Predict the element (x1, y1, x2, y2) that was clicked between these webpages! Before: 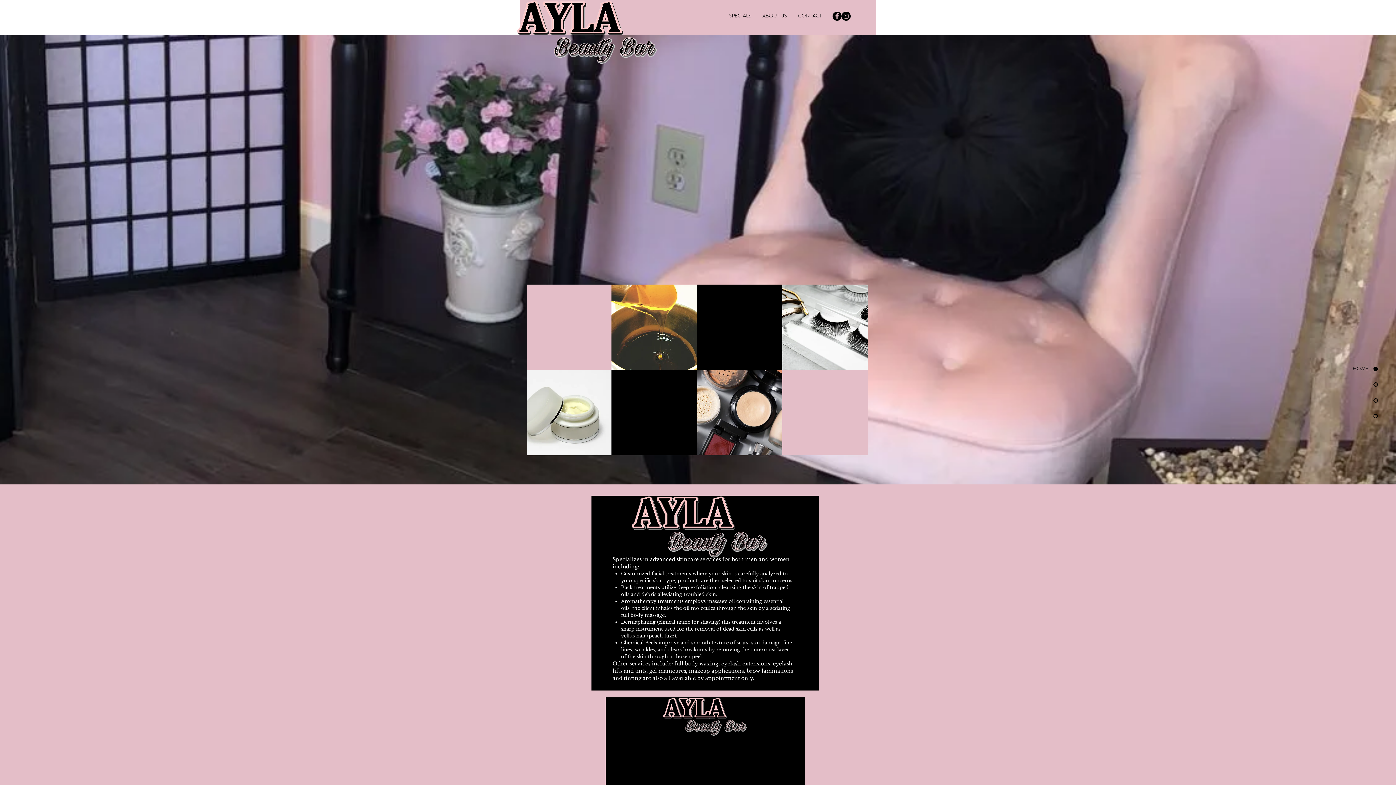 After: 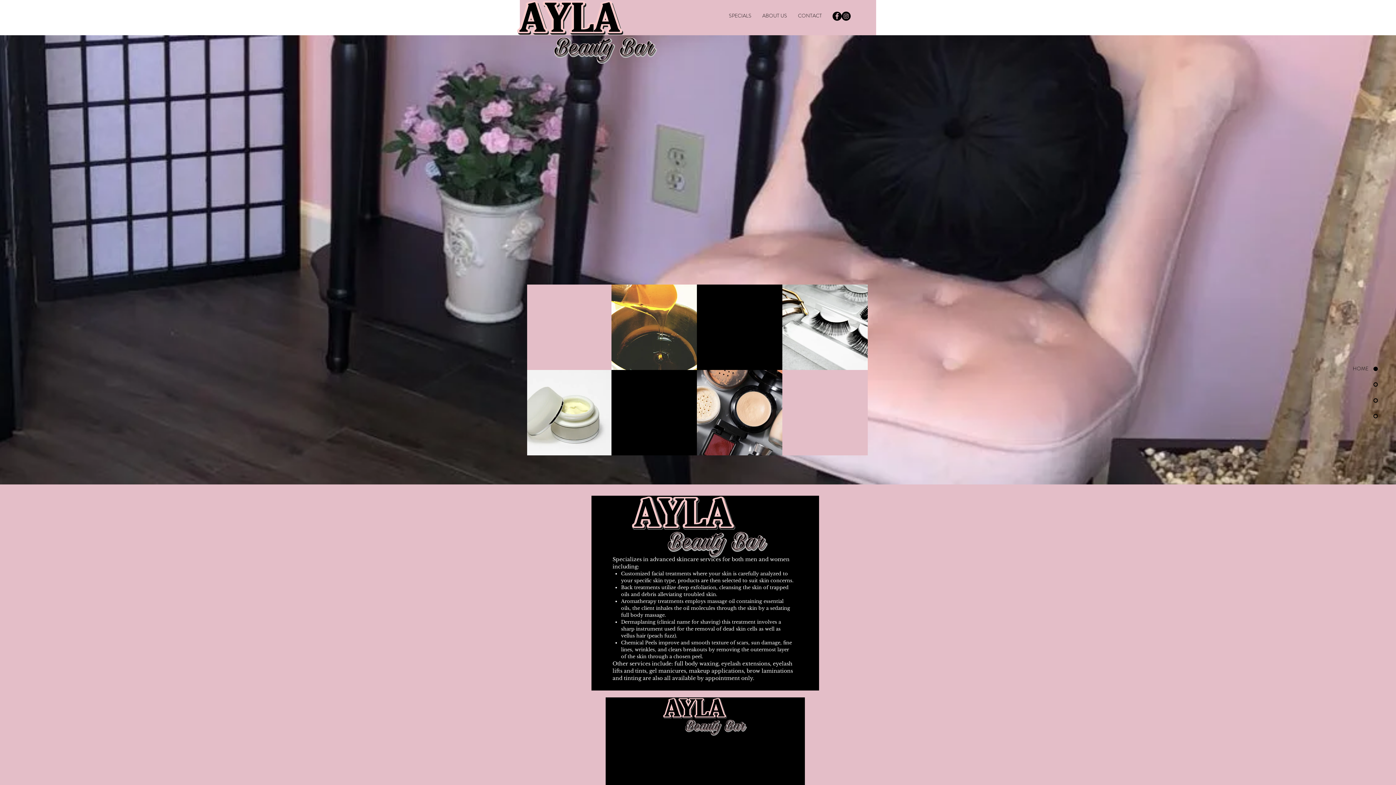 Action: label: HOME bbox: (1319, 365, 1378, 372)